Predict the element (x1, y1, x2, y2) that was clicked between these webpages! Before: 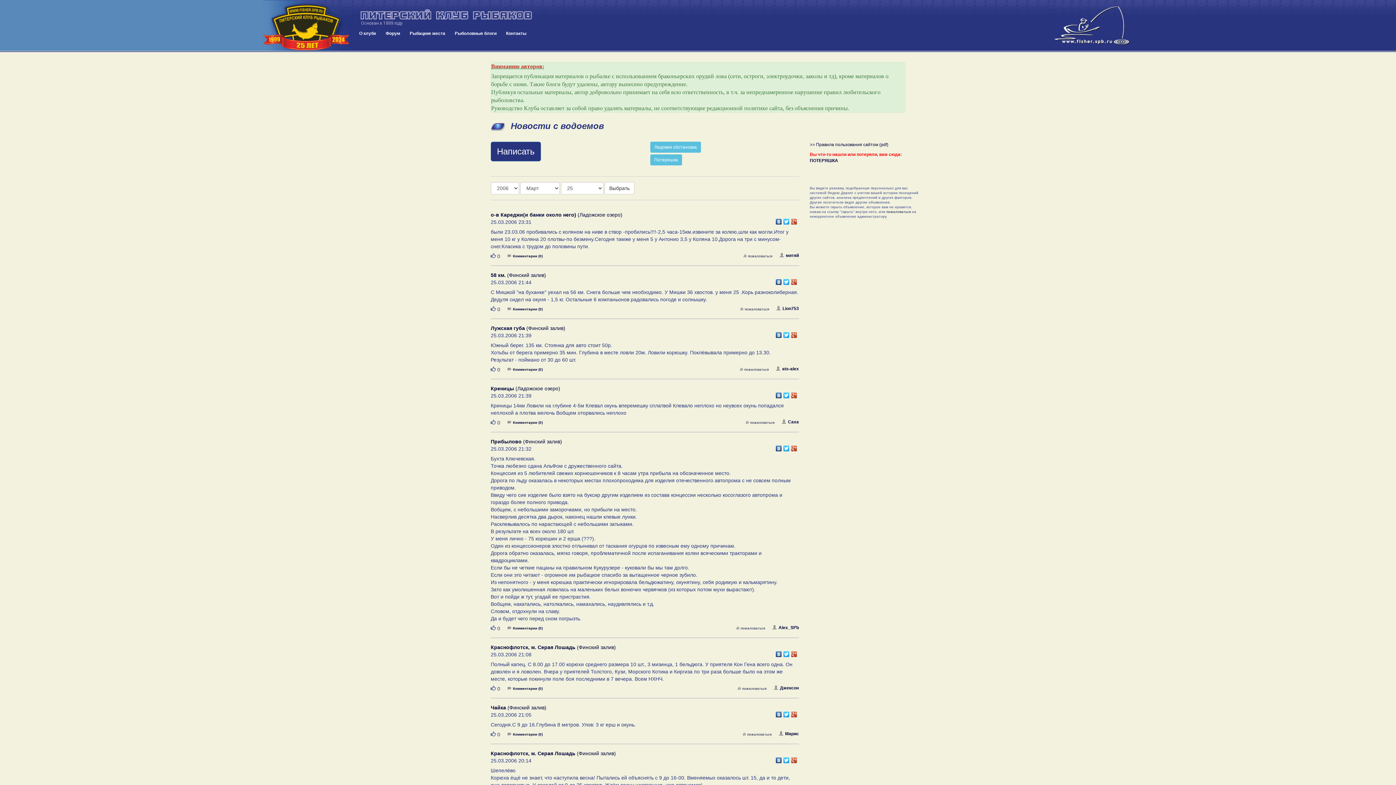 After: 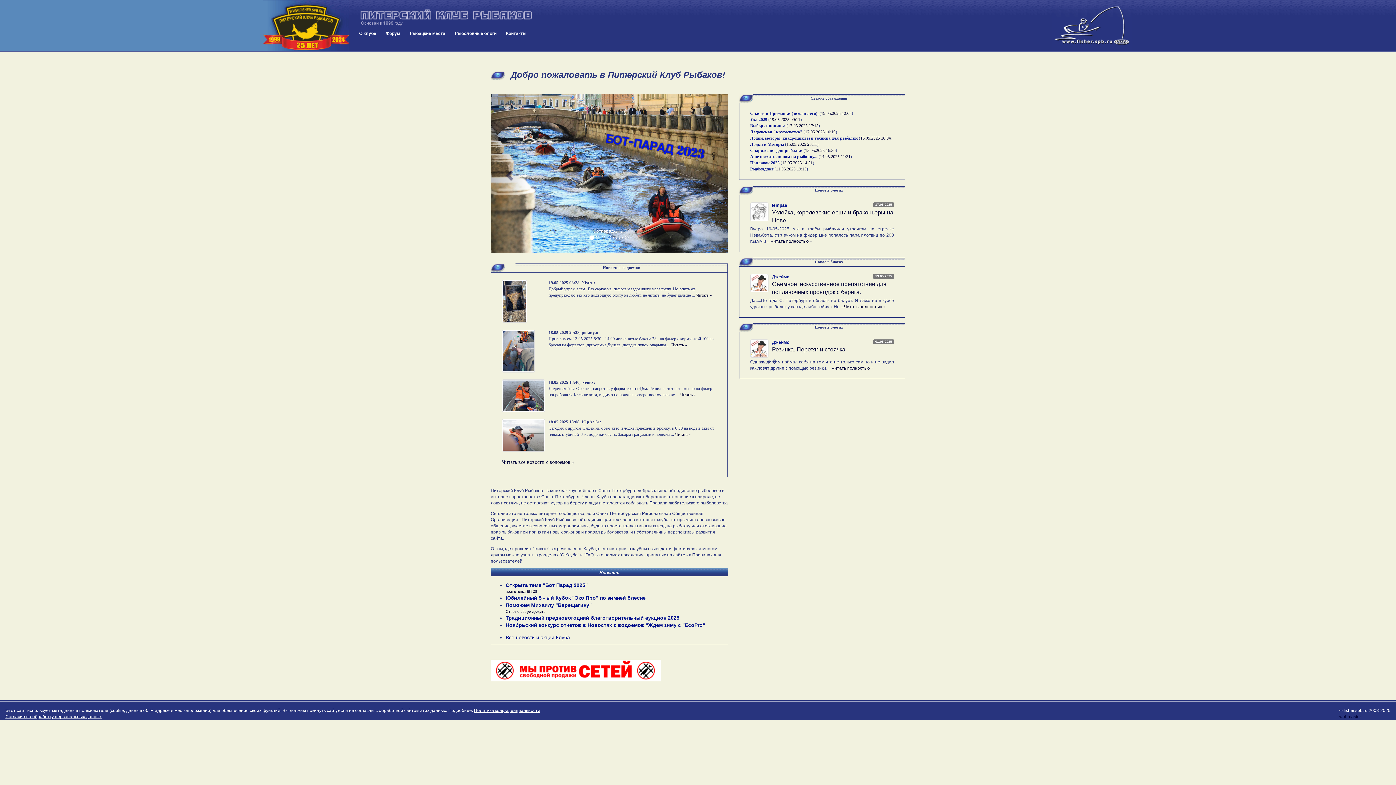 Action: bbox: (263, 0, 349, 50)